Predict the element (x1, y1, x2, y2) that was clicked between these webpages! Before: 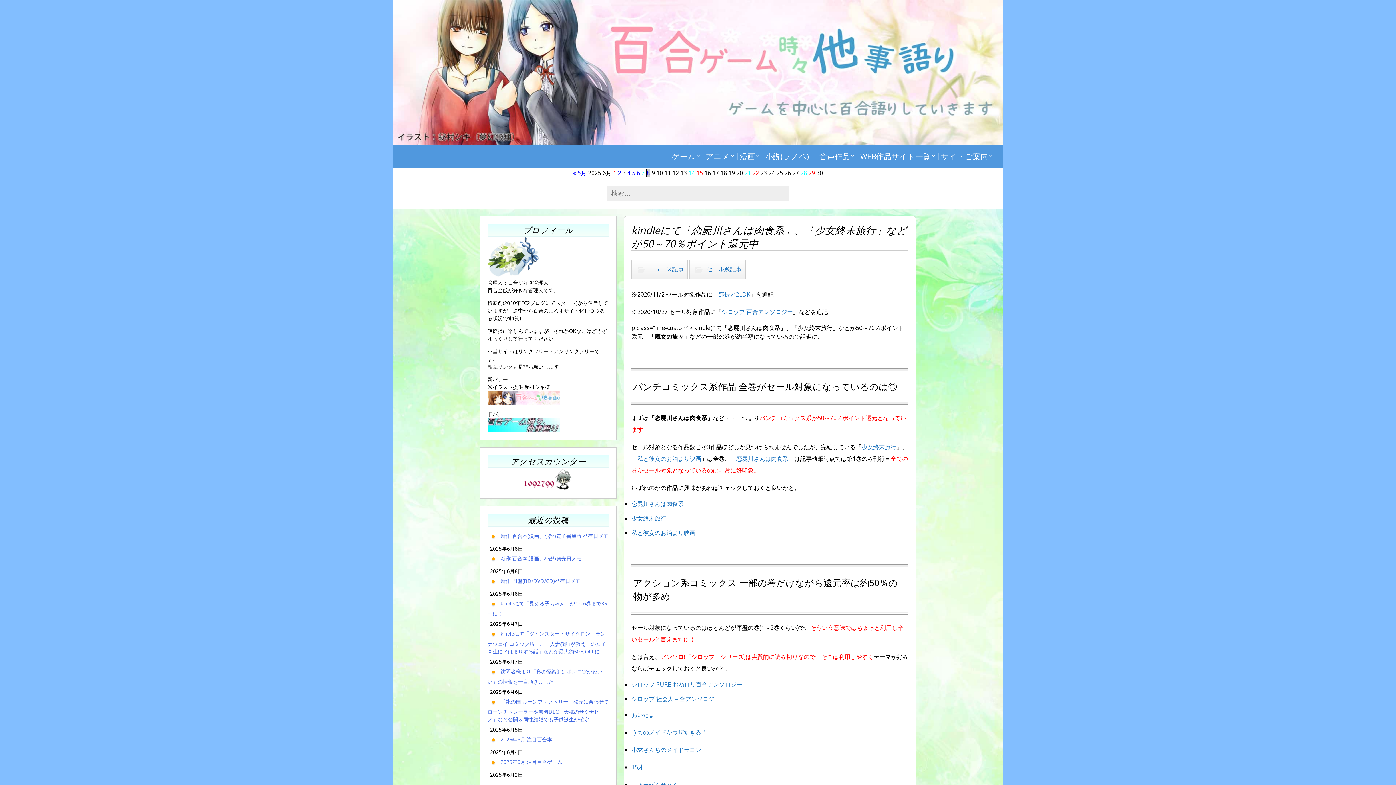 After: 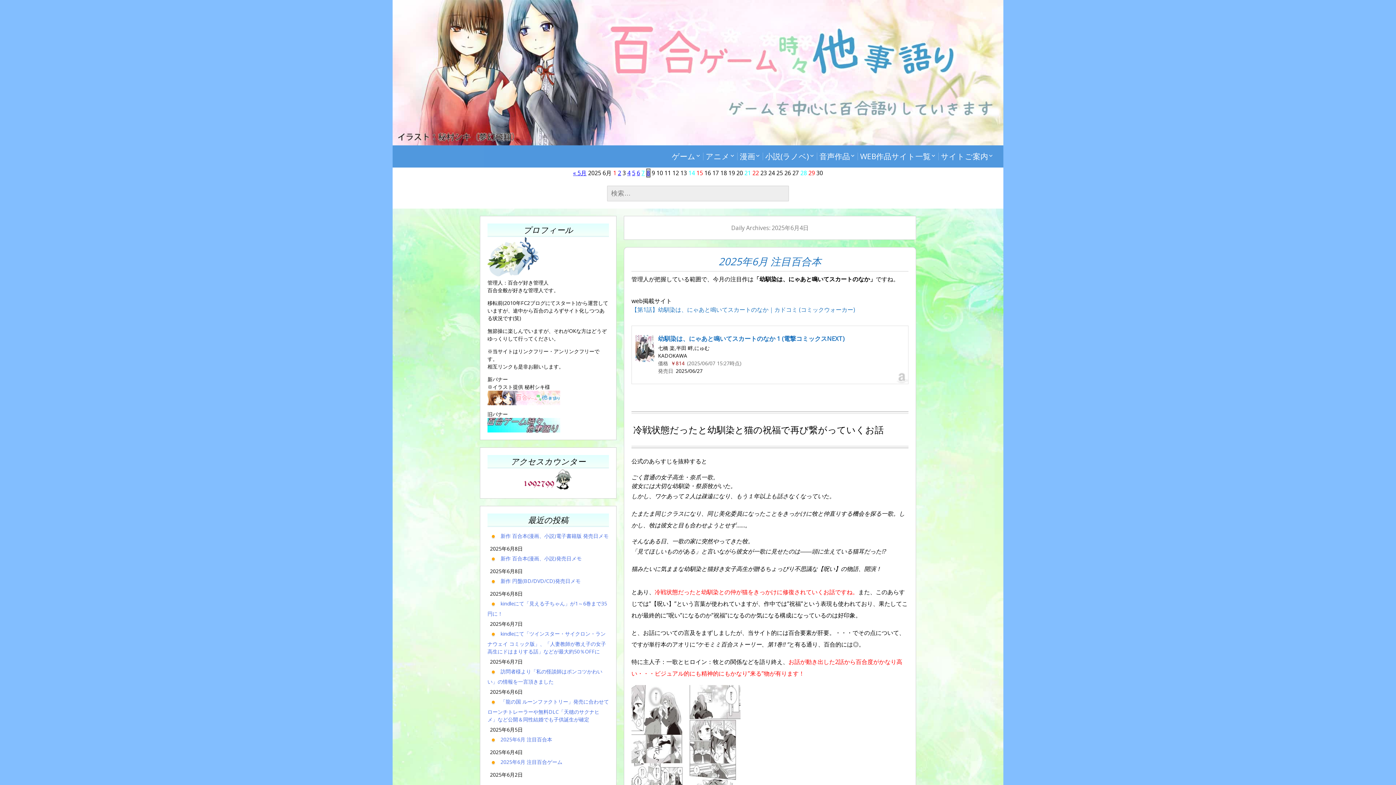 Action: bbox: (627, 169, 630, 177) label: 4